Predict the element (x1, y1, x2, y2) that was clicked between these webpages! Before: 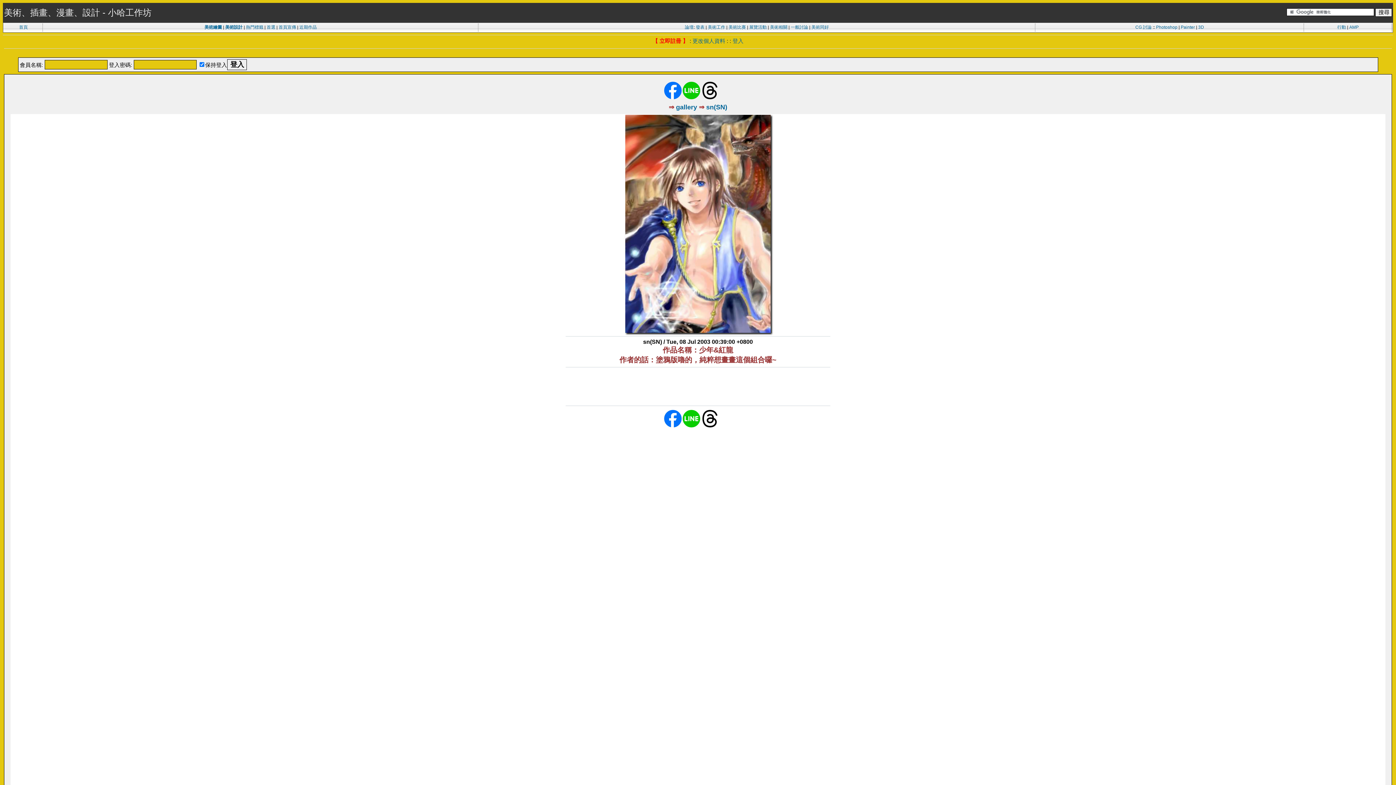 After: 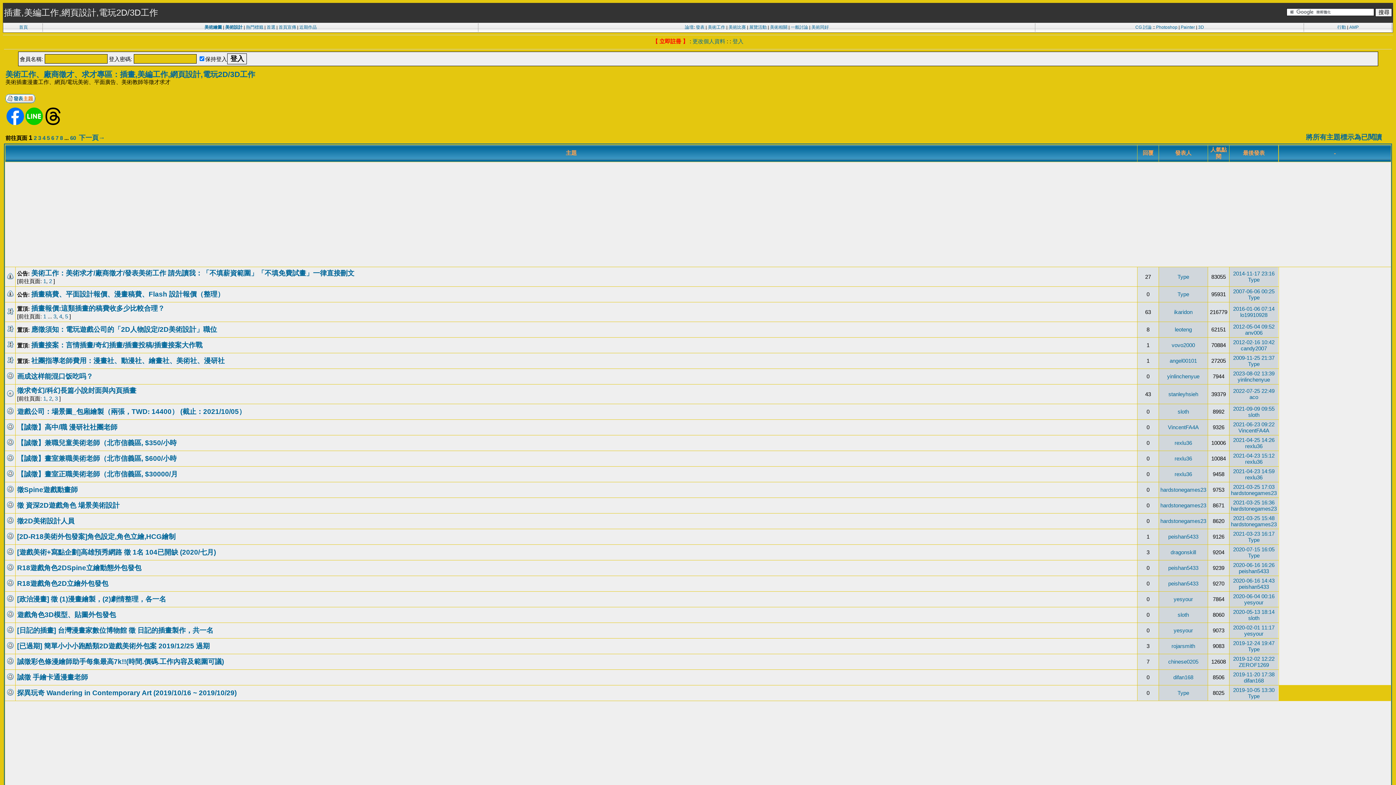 Action: bbox: (708, 24, 725, 29) label: 美術工作